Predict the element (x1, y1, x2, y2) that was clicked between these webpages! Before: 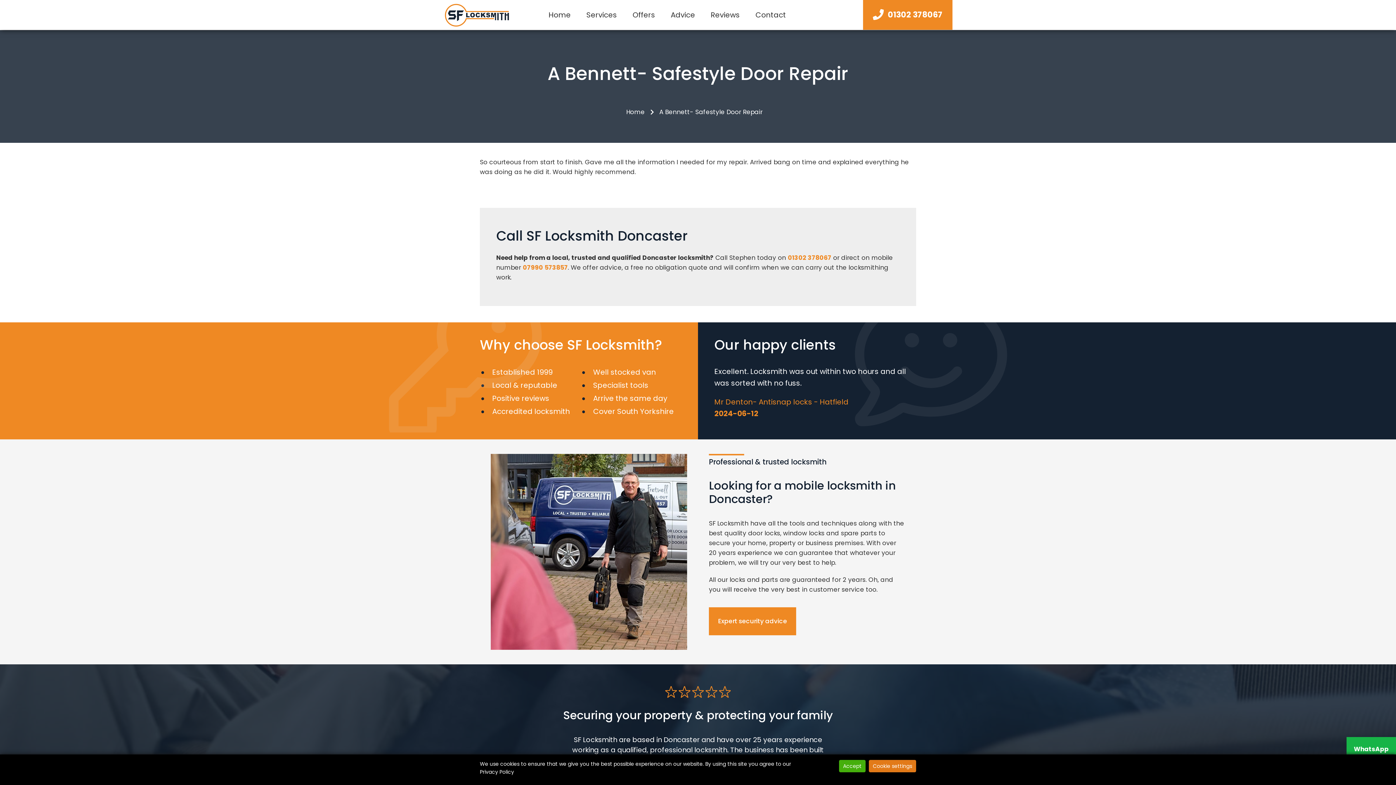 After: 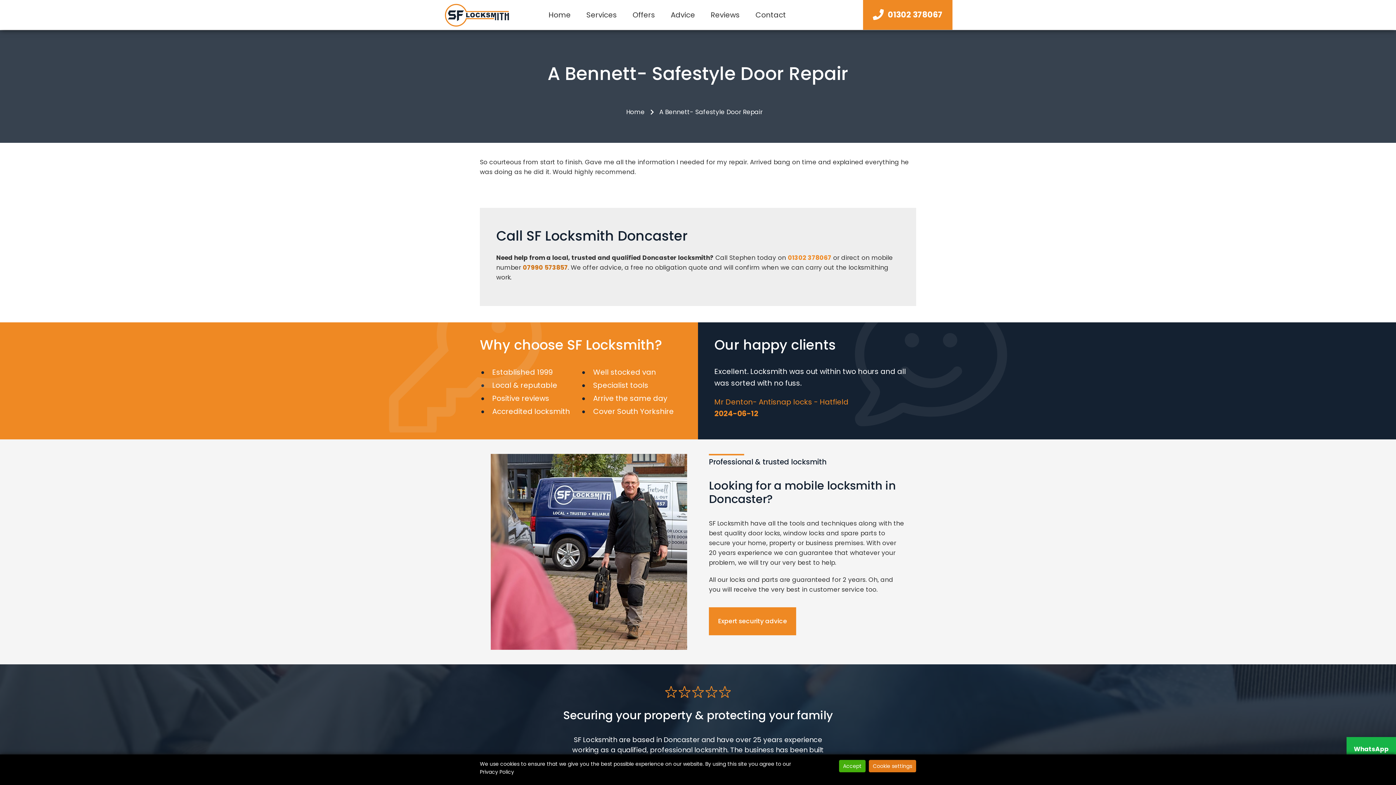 Action: bbox: (522, 263, 568, 272) label: 07990 573857